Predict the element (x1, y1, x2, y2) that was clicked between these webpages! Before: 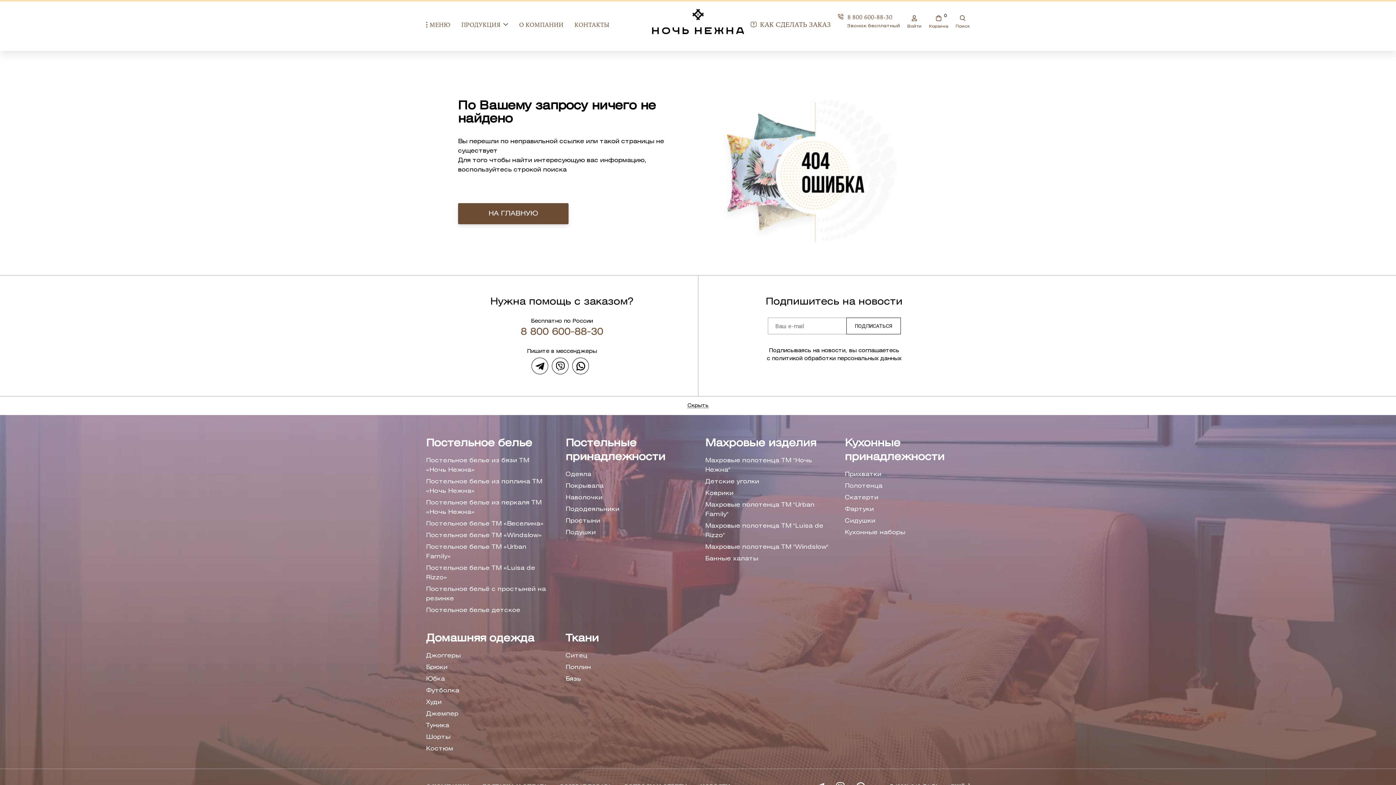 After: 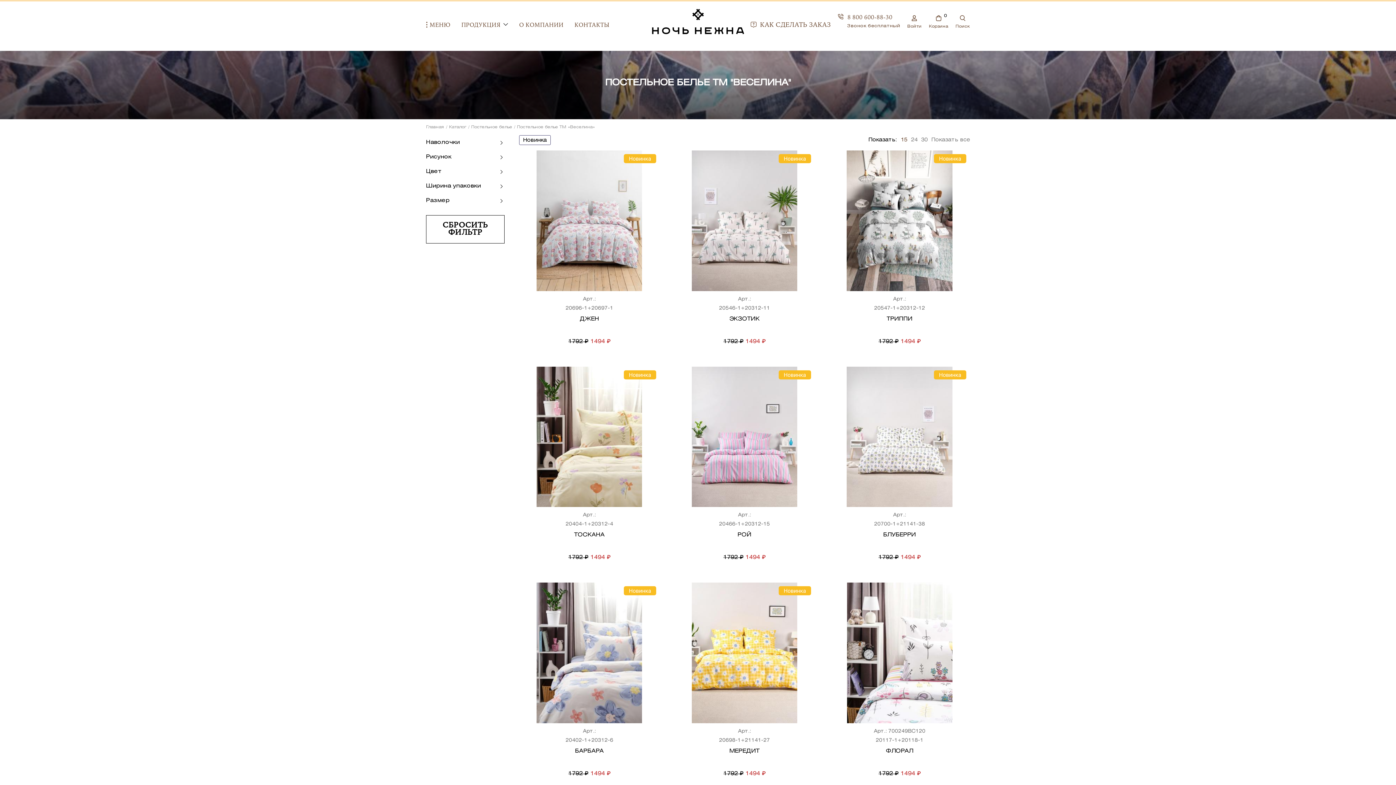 Action: label: Постельное белье ТМ «Веселина» bbox: (426, 519, 551, 529)